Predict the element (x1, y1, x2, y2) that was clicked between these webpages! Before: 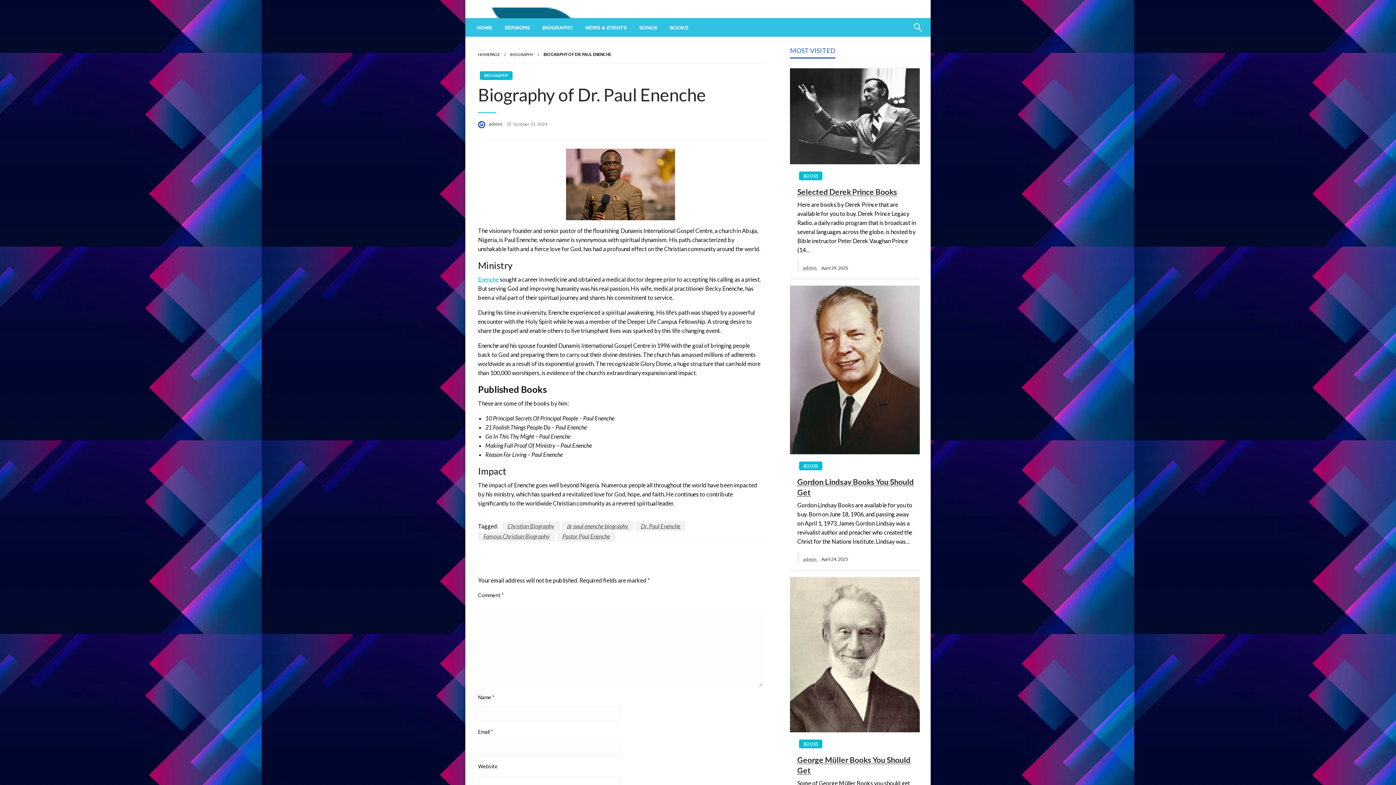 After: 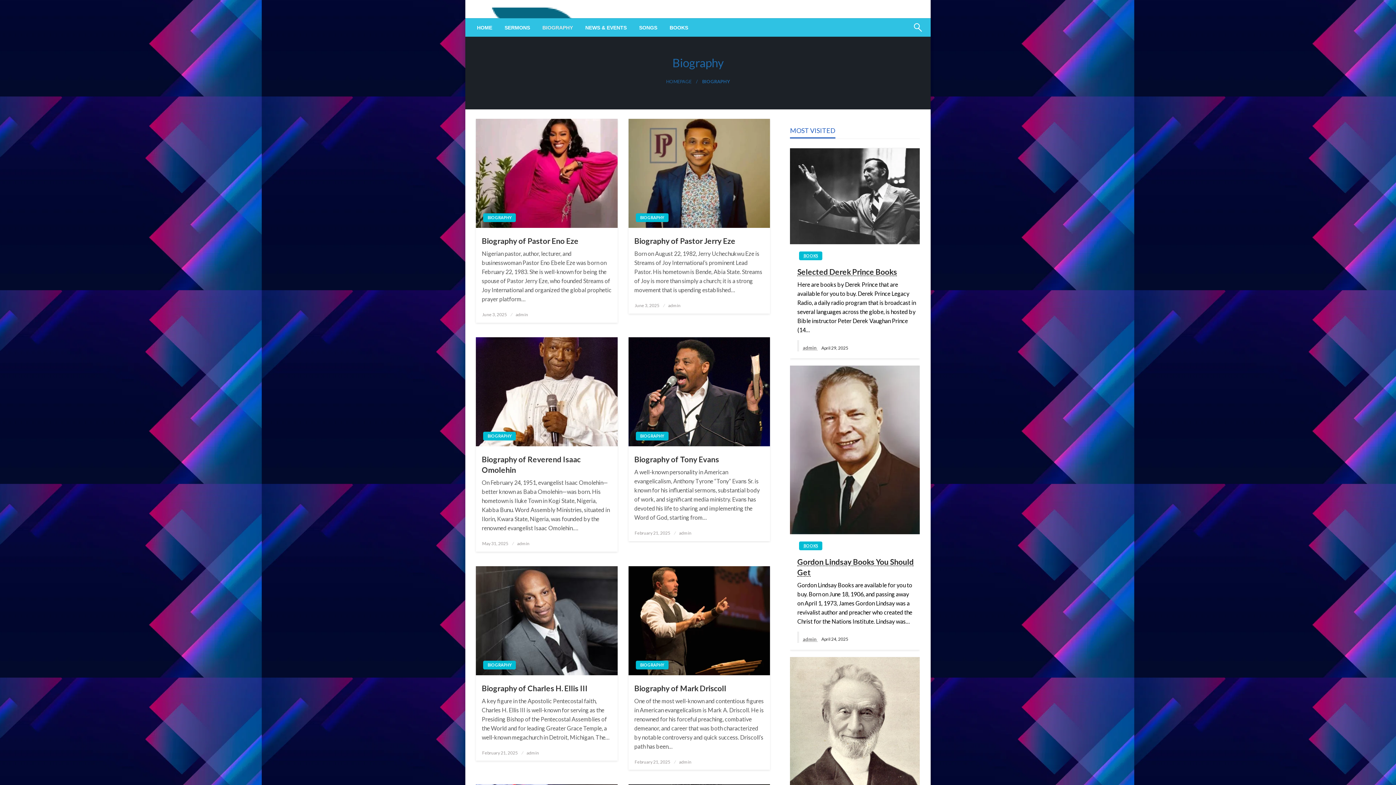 Action: bbox: (536, 18, 579, 36) label: BIOGRAPHY